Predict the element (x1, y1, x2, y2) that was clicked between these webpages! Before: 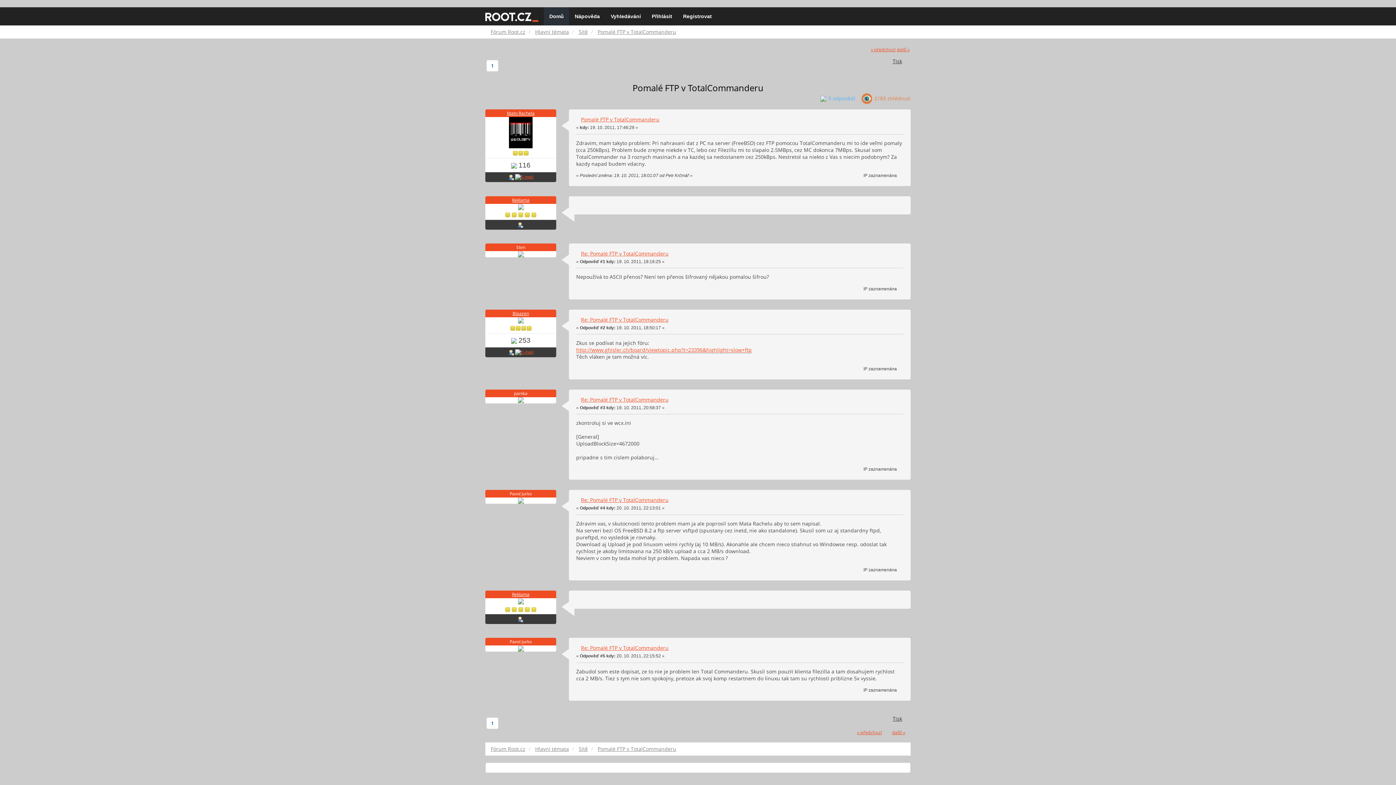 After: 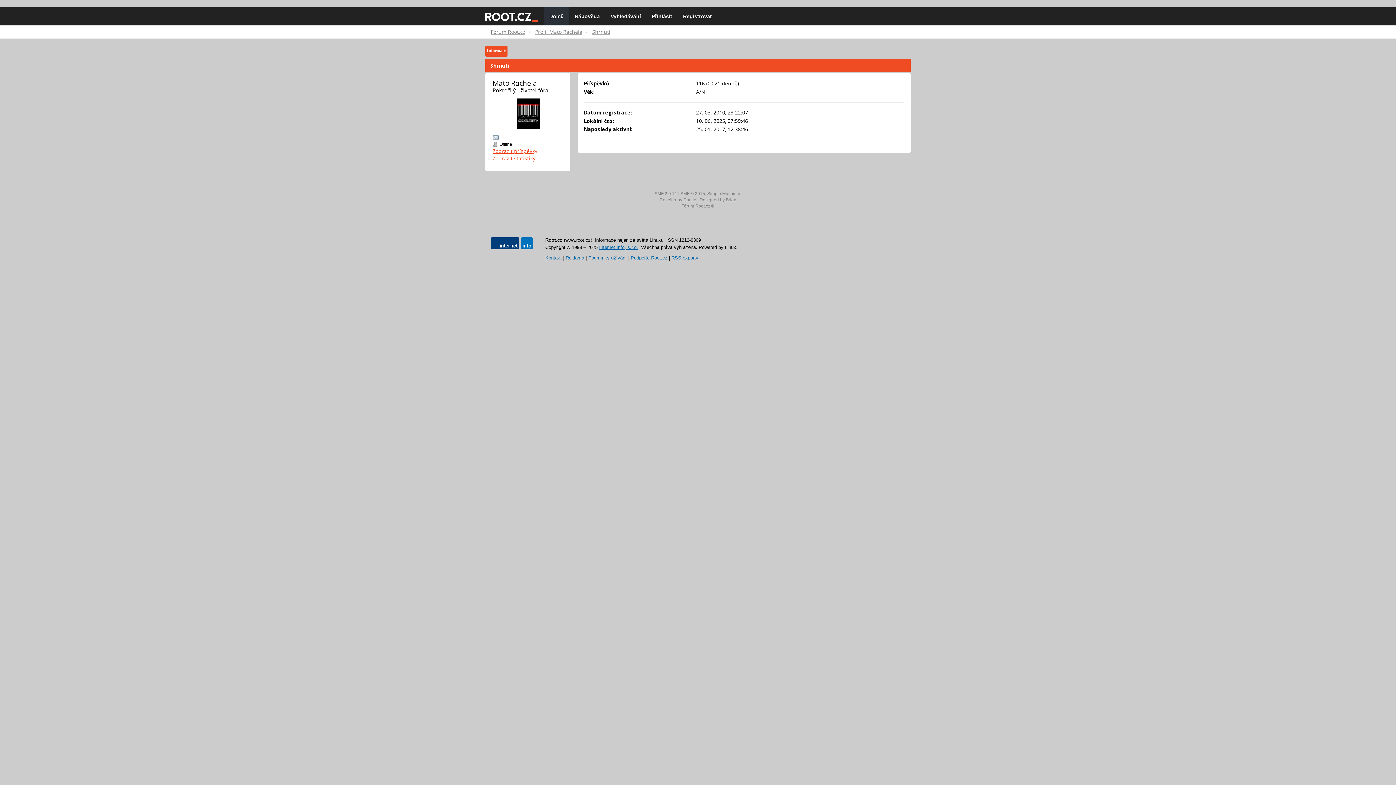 Action: bbox: (509, 129, 532, 134)